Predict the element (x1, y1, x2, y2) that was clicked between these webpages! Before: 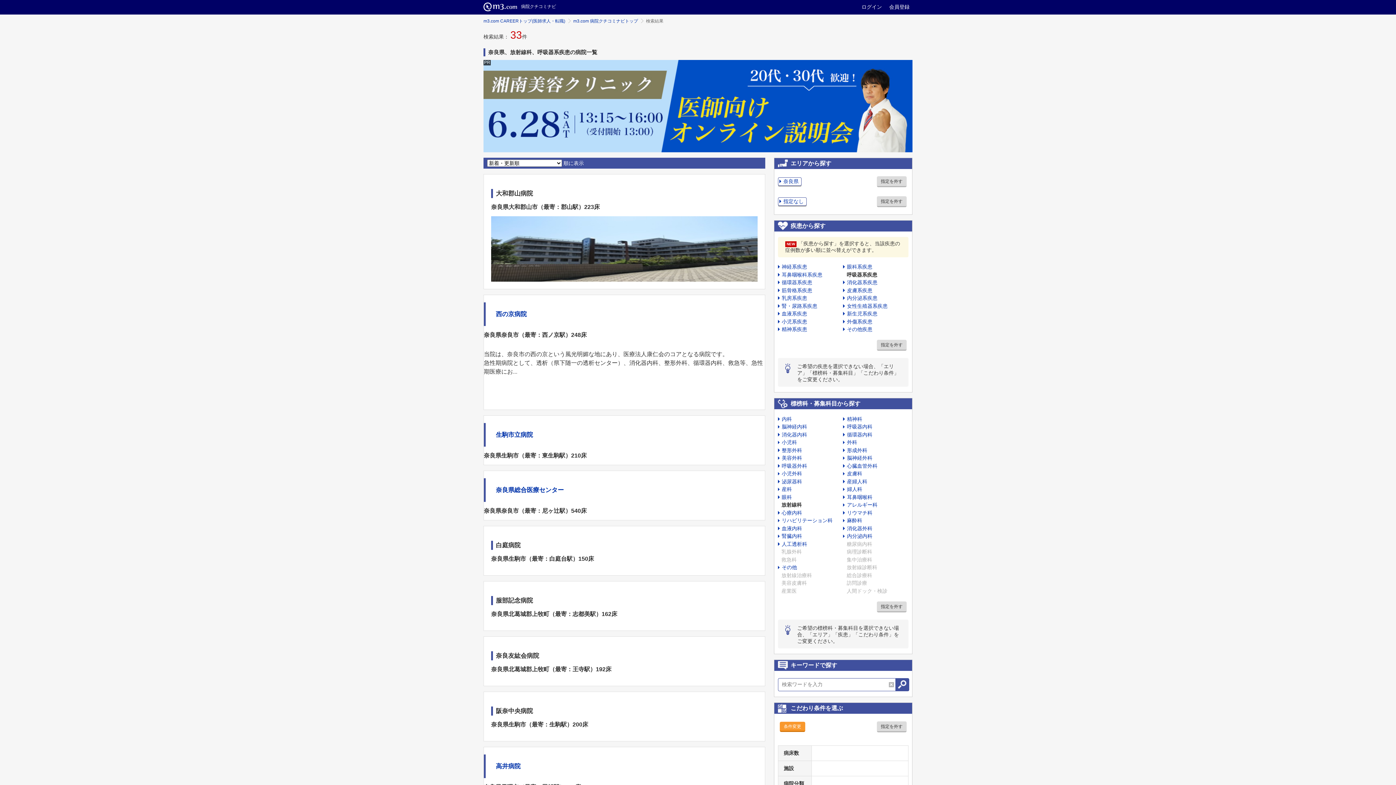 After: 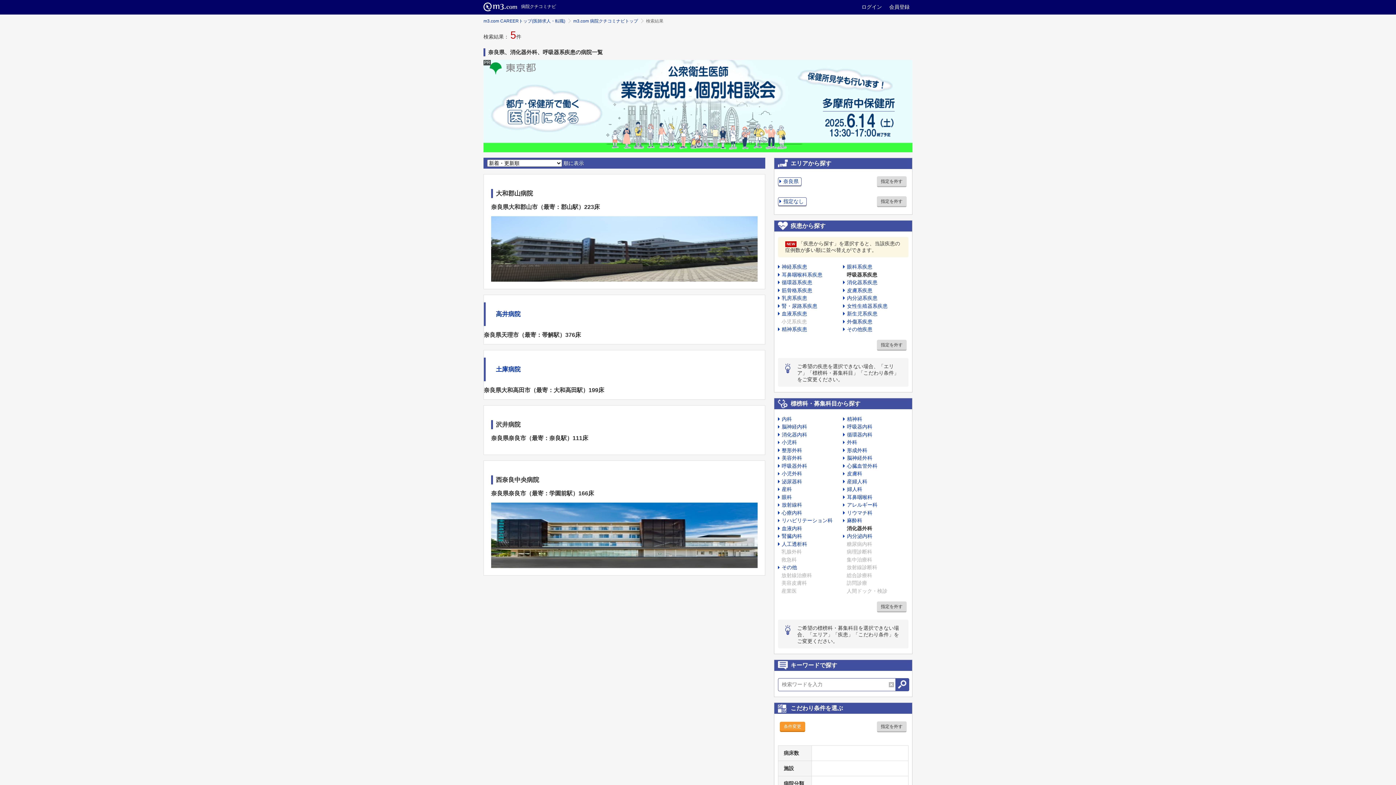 Action: bbox: (843, 525, 872, 531) label: 消化器外科